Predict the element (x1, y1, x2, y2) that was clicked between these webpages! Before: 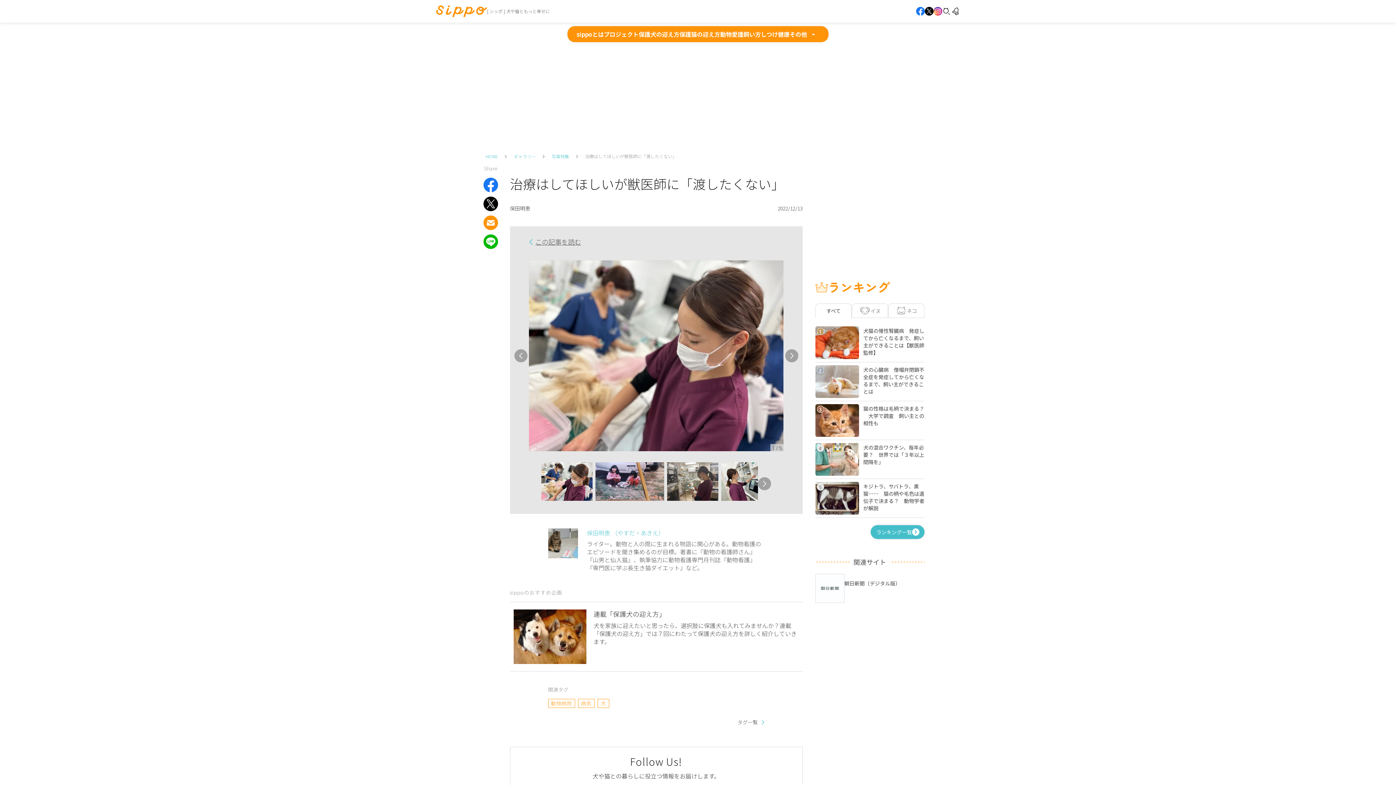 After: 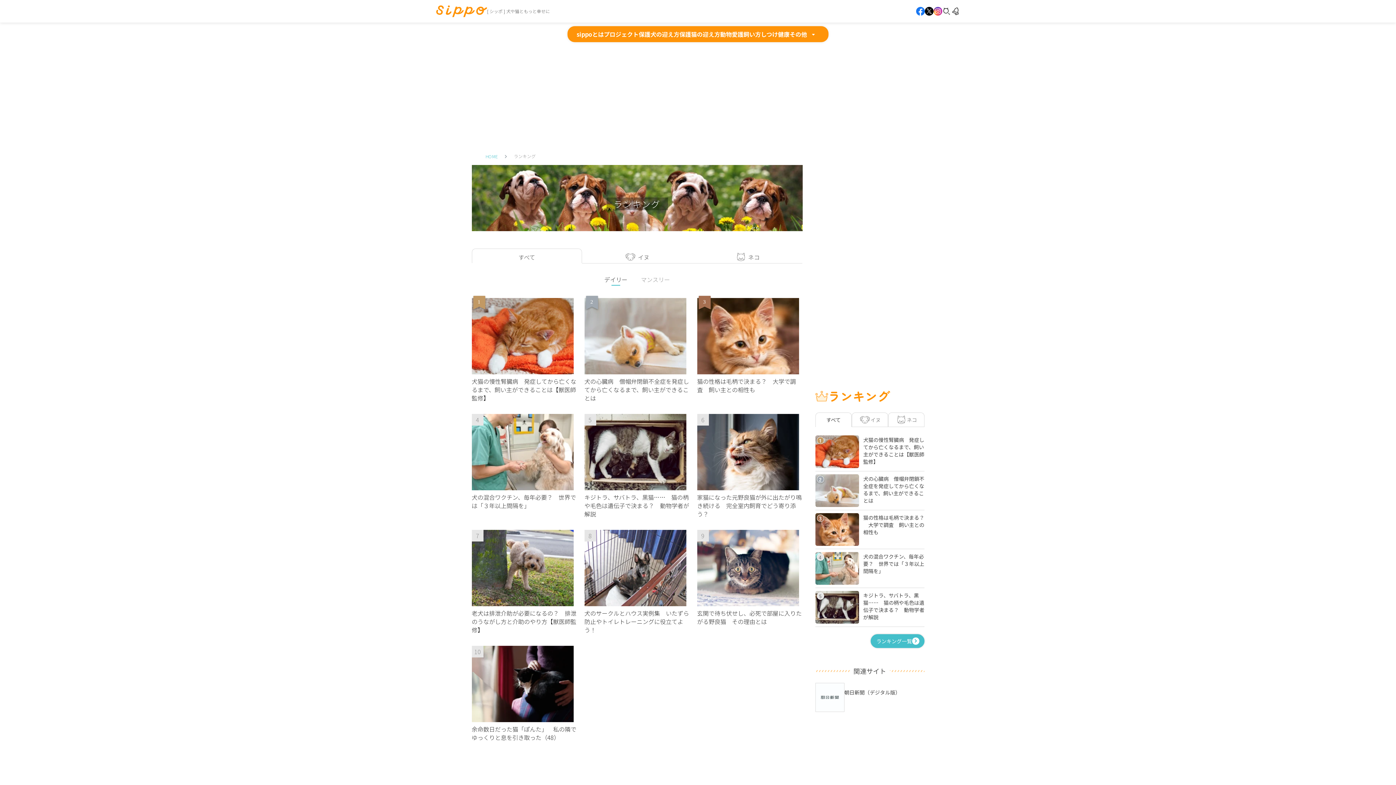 Action: label: ランキング一覧 bbox: (870, 525, 924, 539)